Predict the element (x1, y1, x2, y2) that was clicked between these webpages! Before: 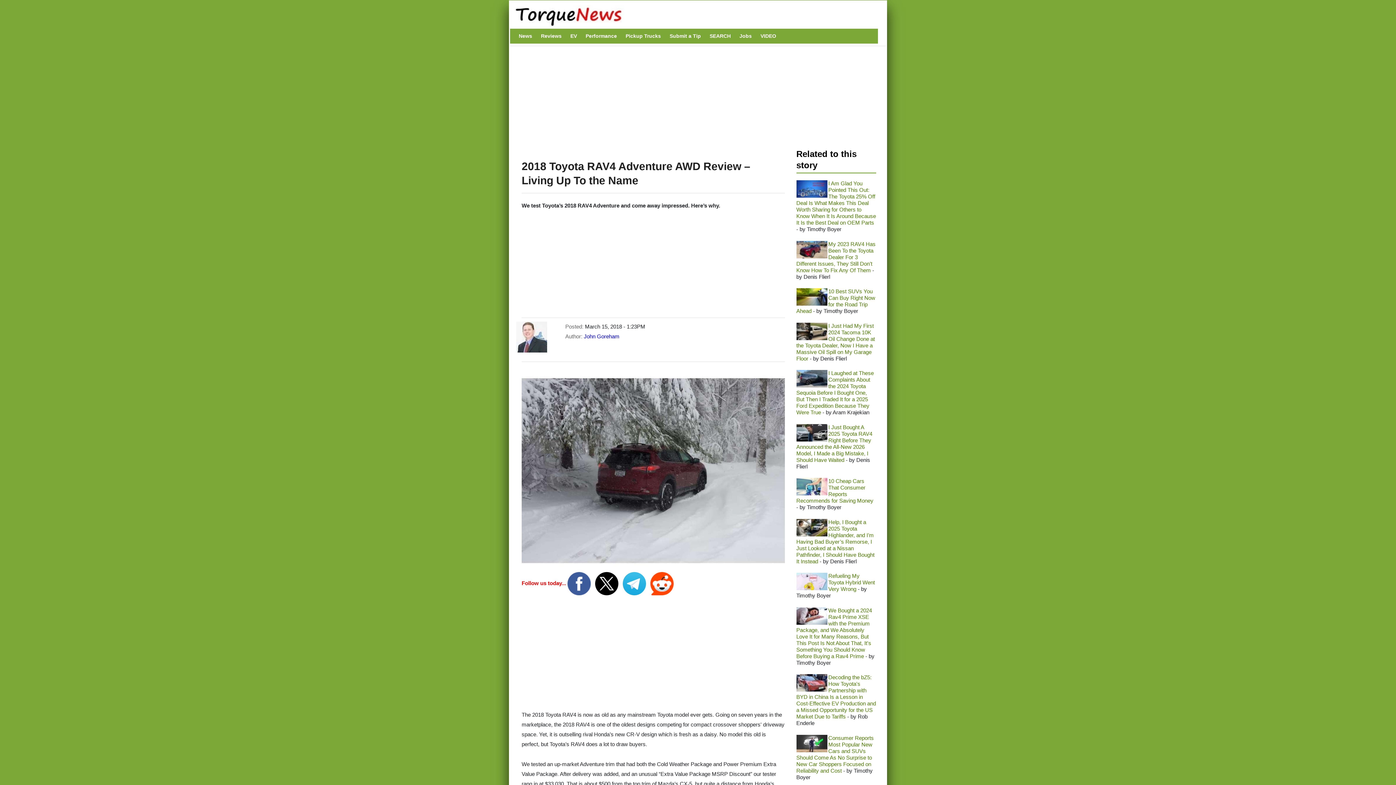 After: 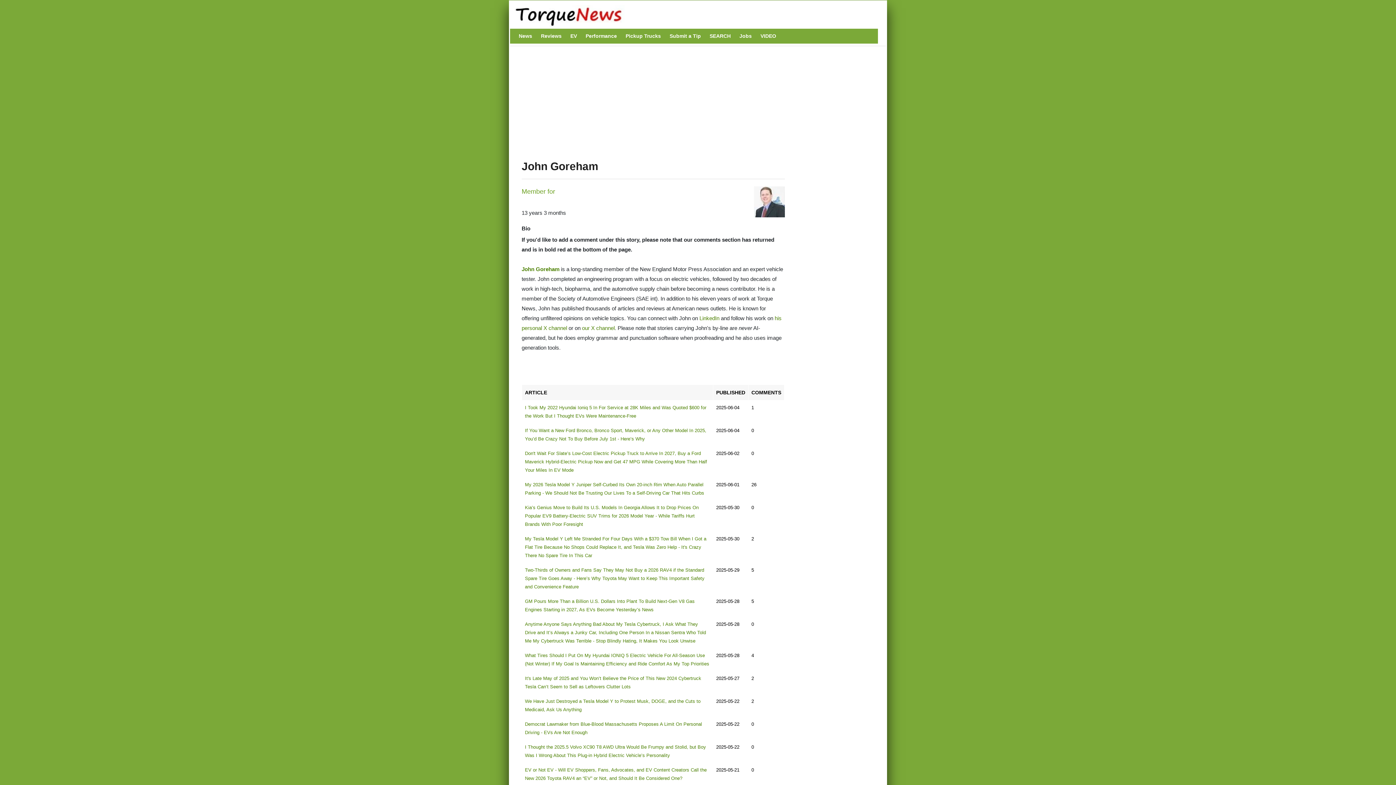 Action: bbox: (584, 333, 619, 339) label: John Goreham